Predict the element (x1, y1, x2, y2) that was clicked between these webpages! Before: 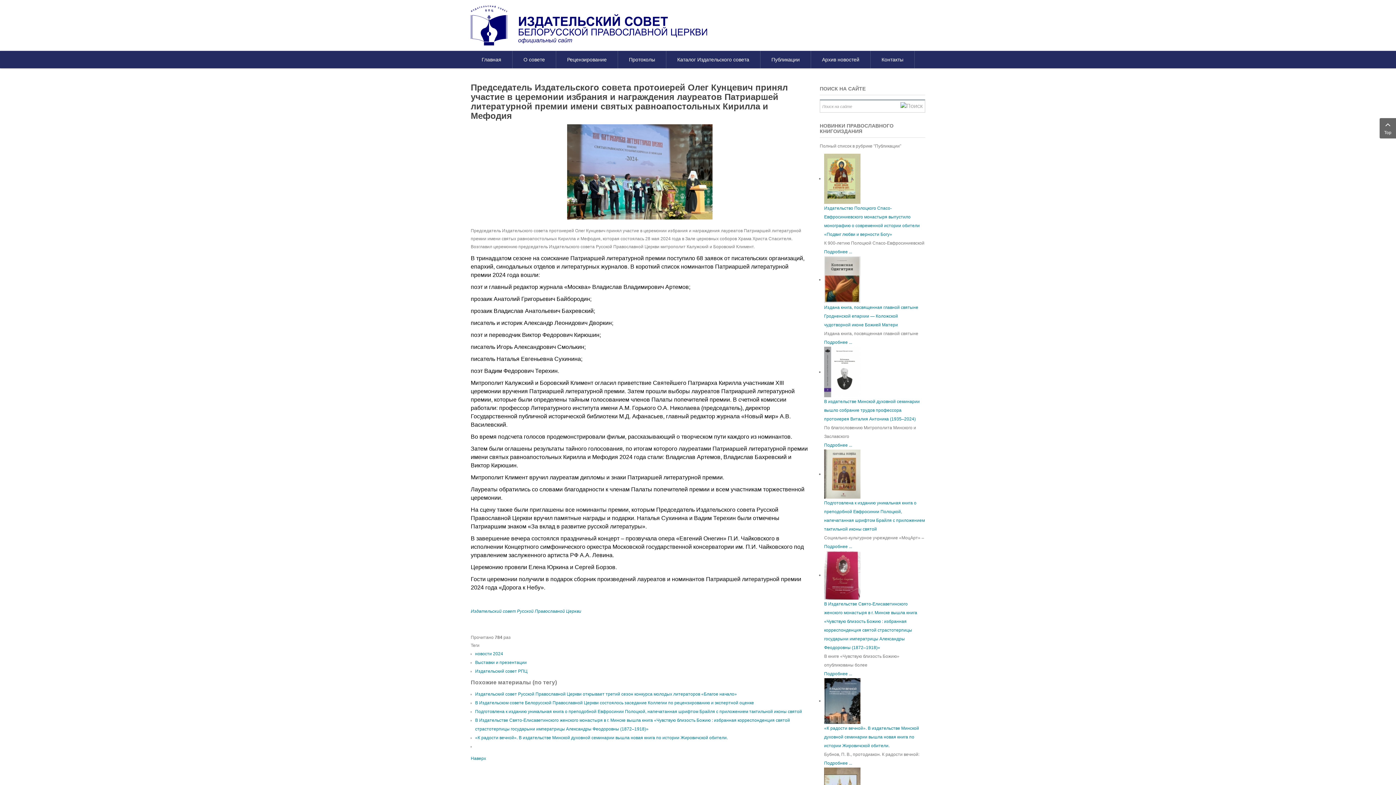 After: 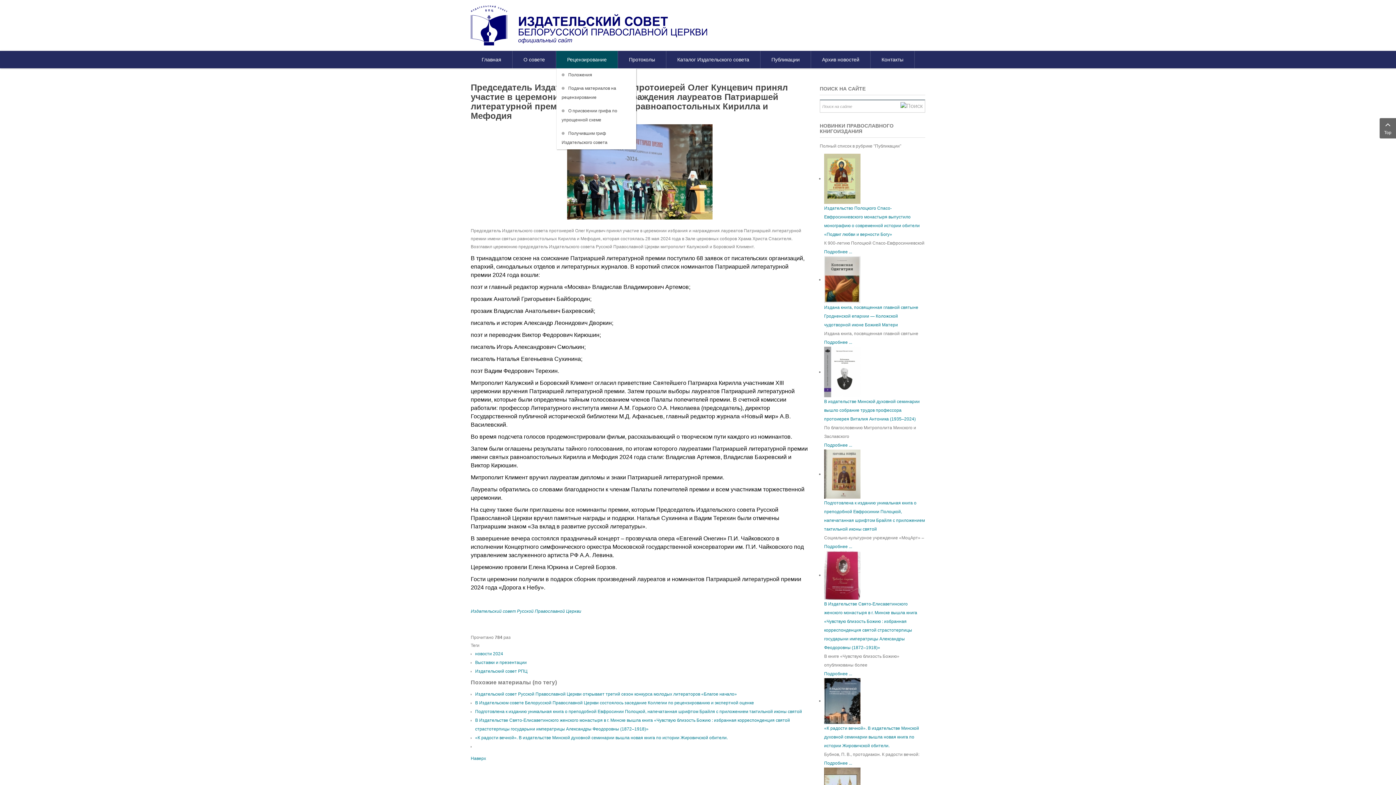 Action: label: Рецензирование bbox: (556, 50, 617, 68)